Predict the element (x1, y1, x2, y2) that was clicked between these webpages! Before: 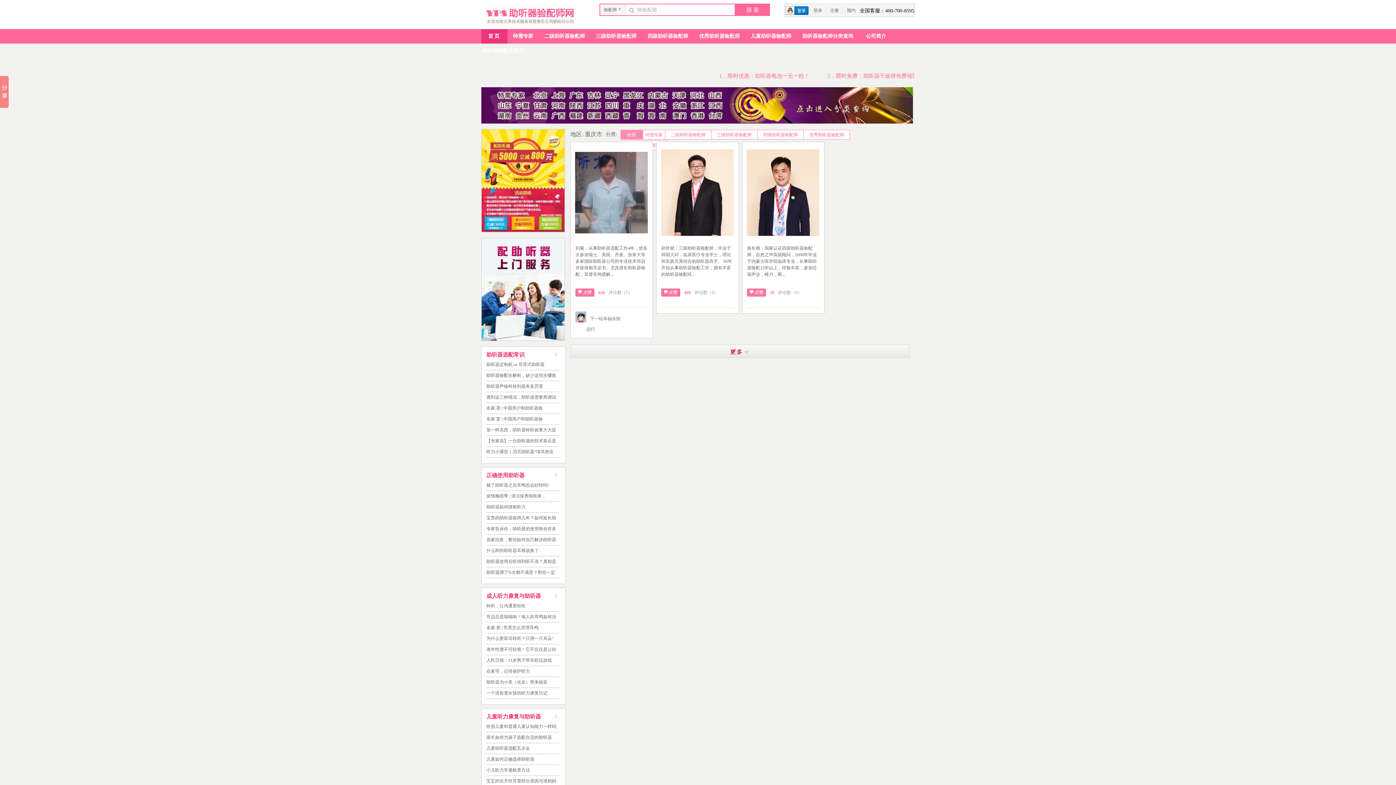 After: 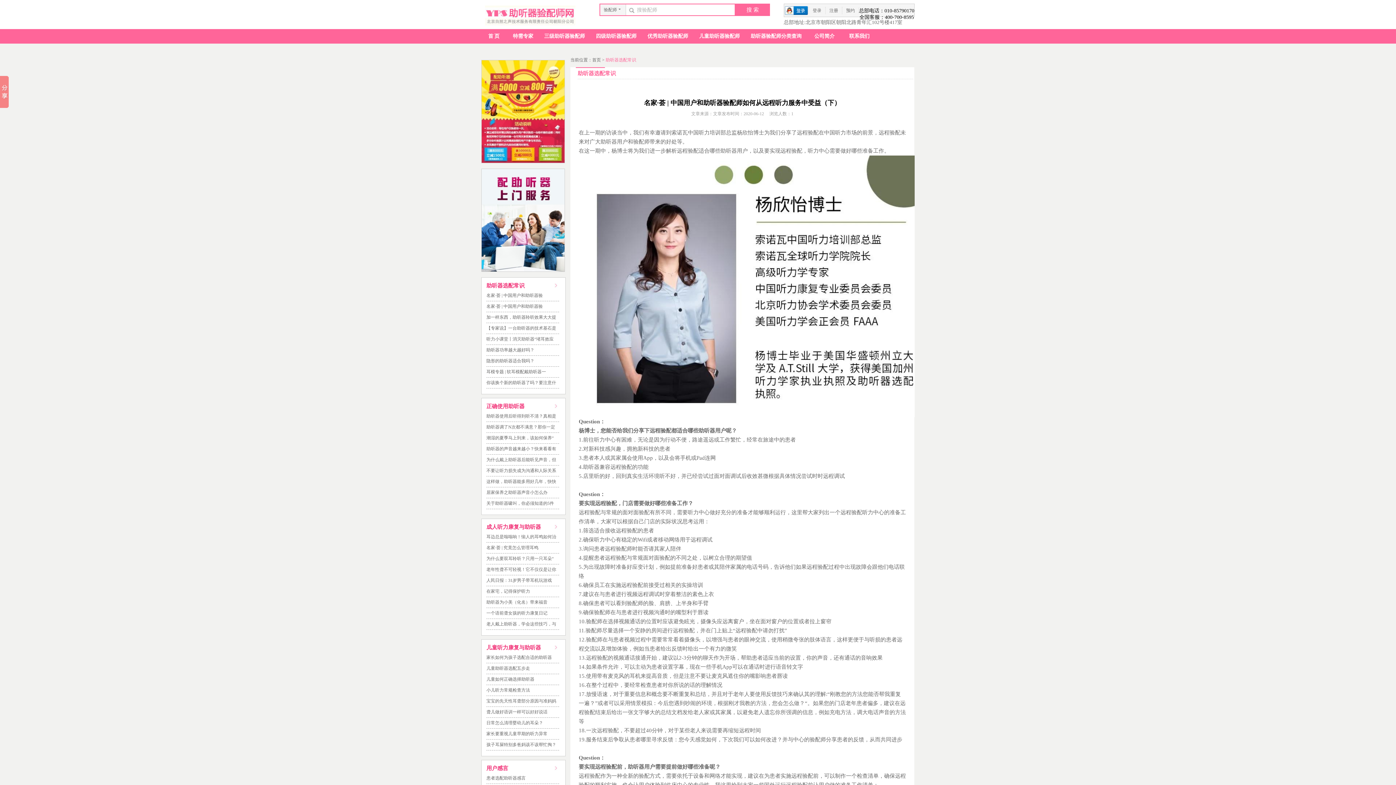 Action: label: 名家·荟 | 中国用户和助听器验 bbox: (486, 405, 542, 410)